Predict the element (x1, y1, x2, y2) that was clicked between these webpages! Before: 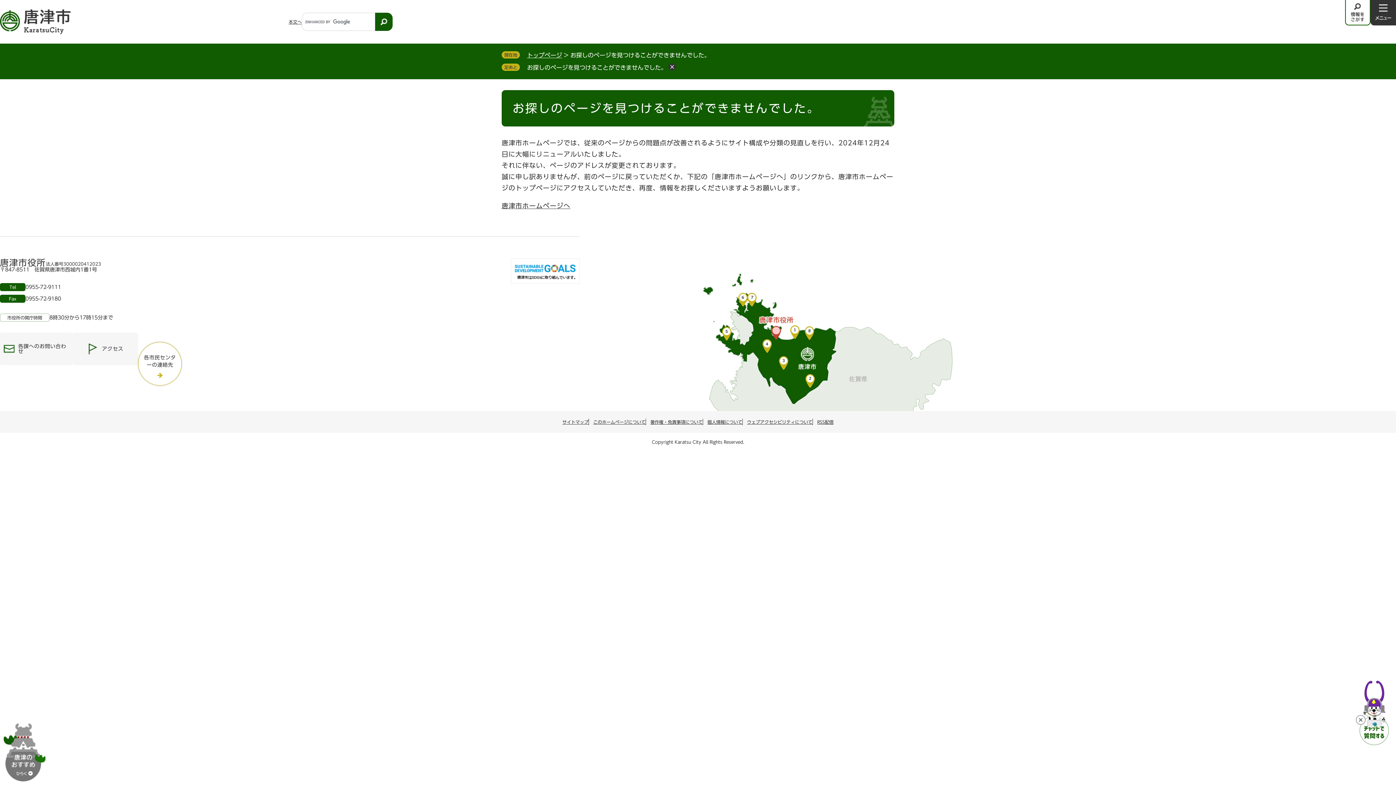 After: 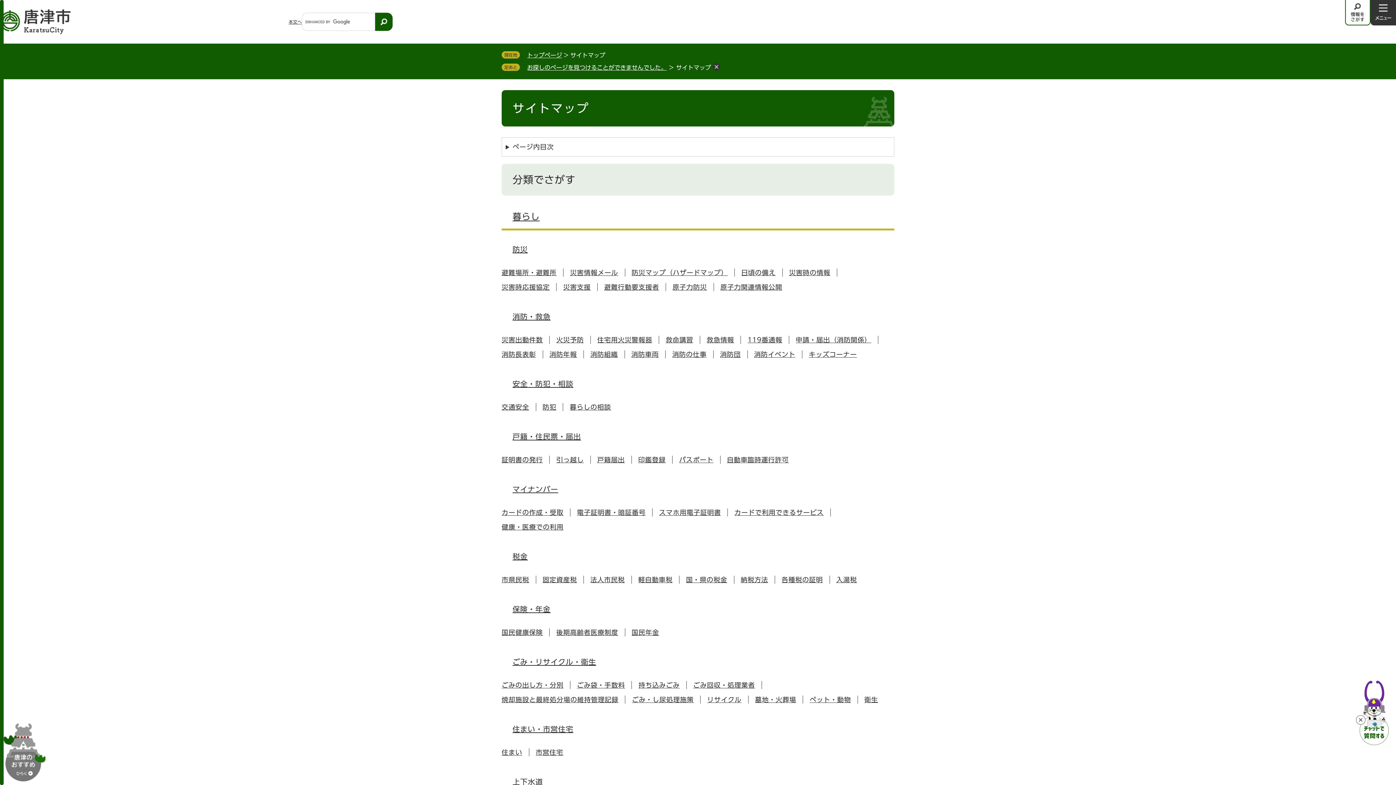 Action: label: サイトマップ bbox: (562, 420, 588, 424)